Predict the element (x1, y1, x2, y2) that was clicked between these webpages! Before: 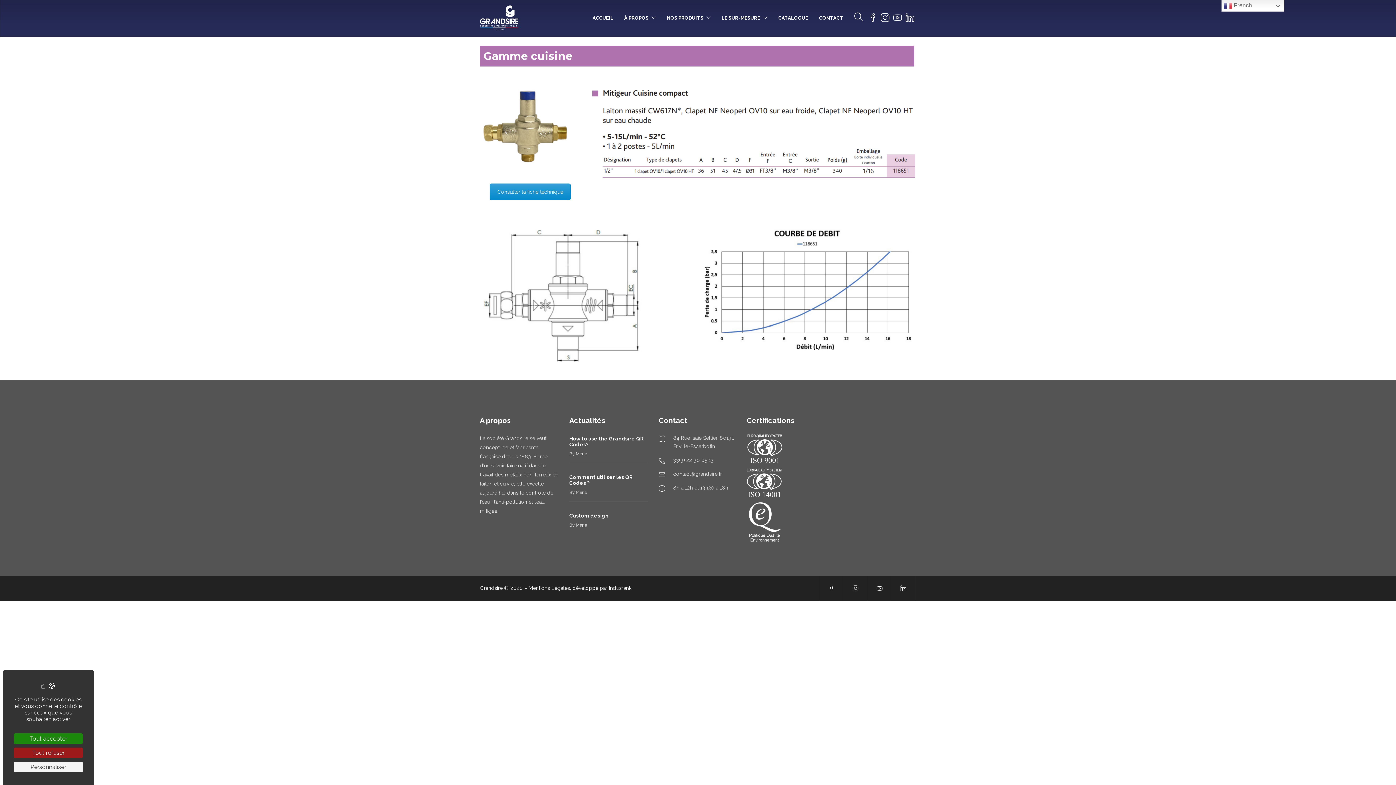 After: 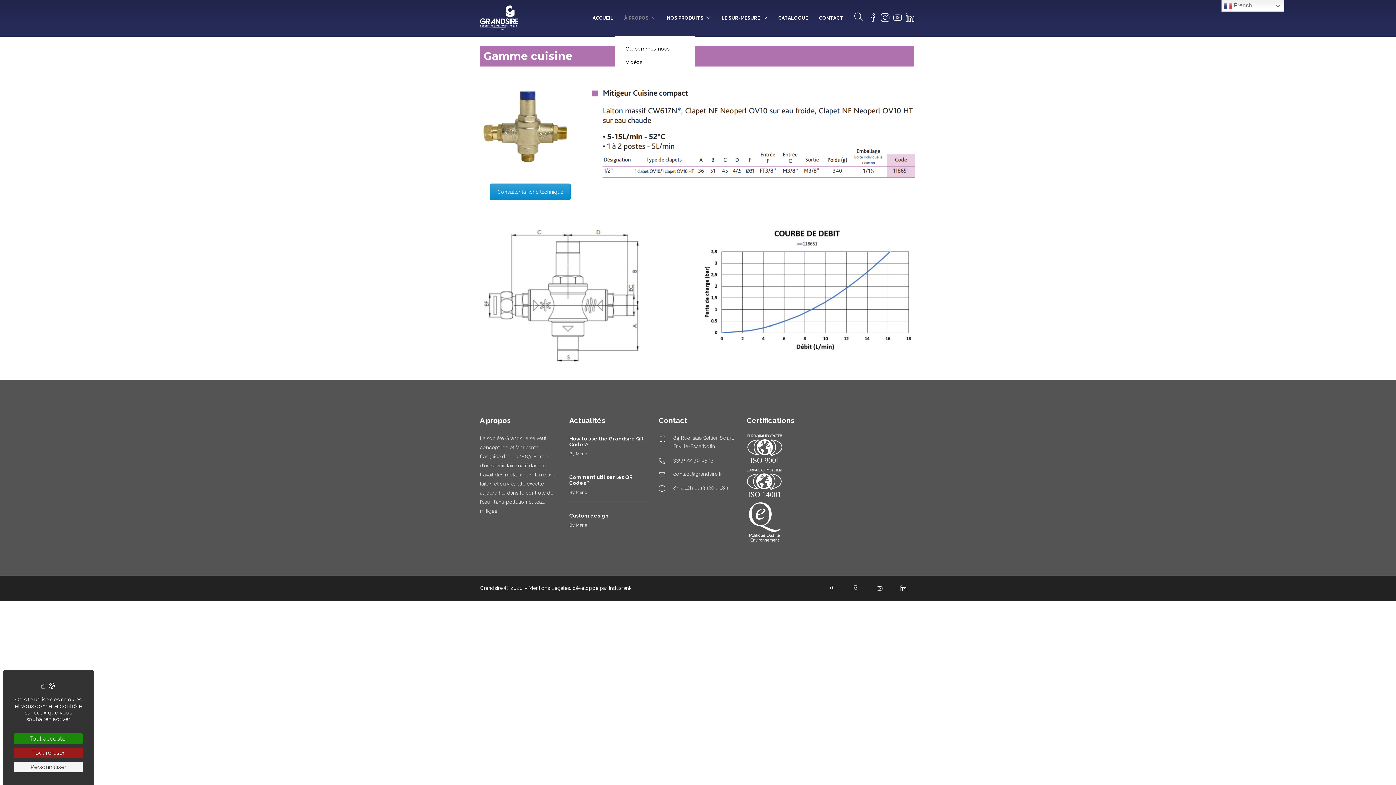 Action: label: À PROPOS bbox: (624, 0, 656, 36)